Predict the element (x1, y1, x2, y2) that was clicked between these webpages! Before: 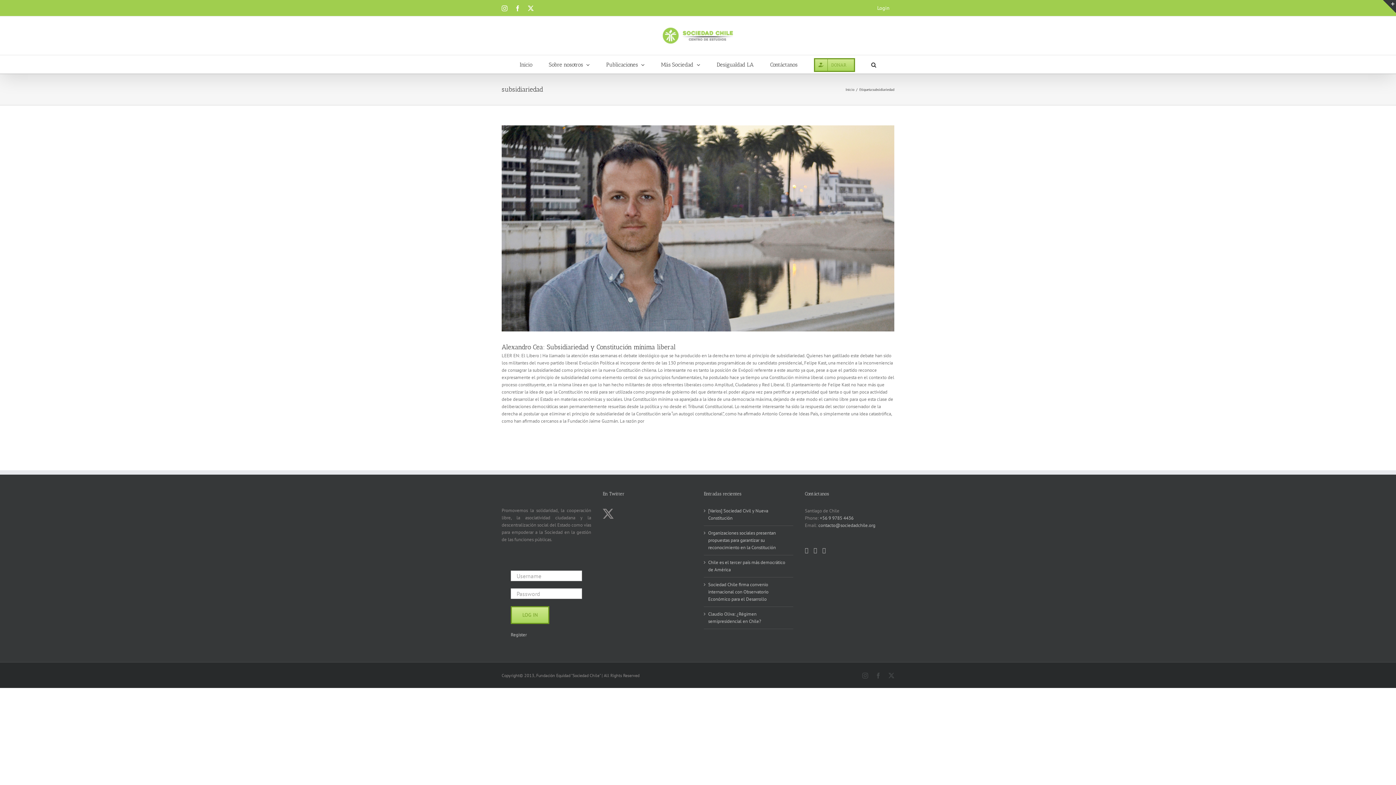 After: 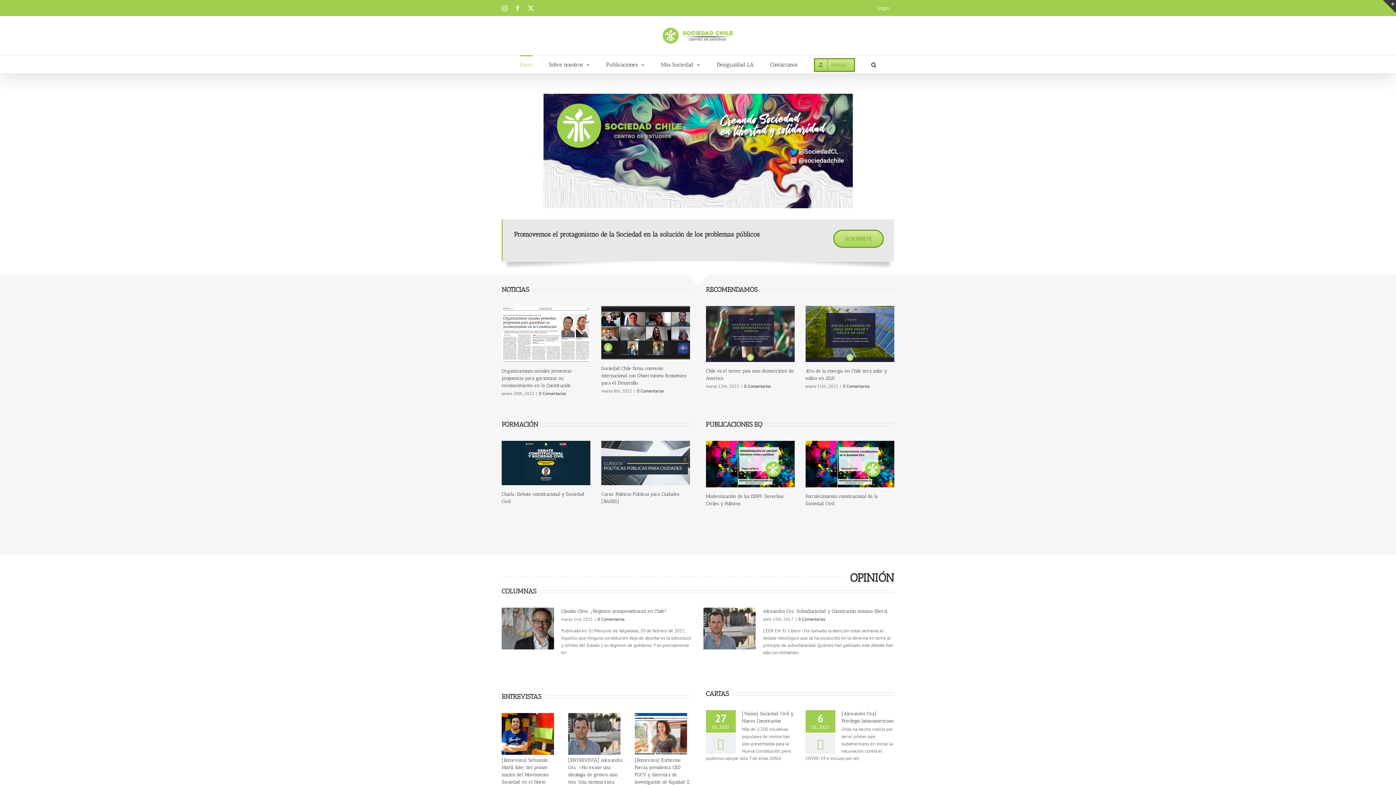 Action: label: Inicio bbox: (845, 87, 854, 92)